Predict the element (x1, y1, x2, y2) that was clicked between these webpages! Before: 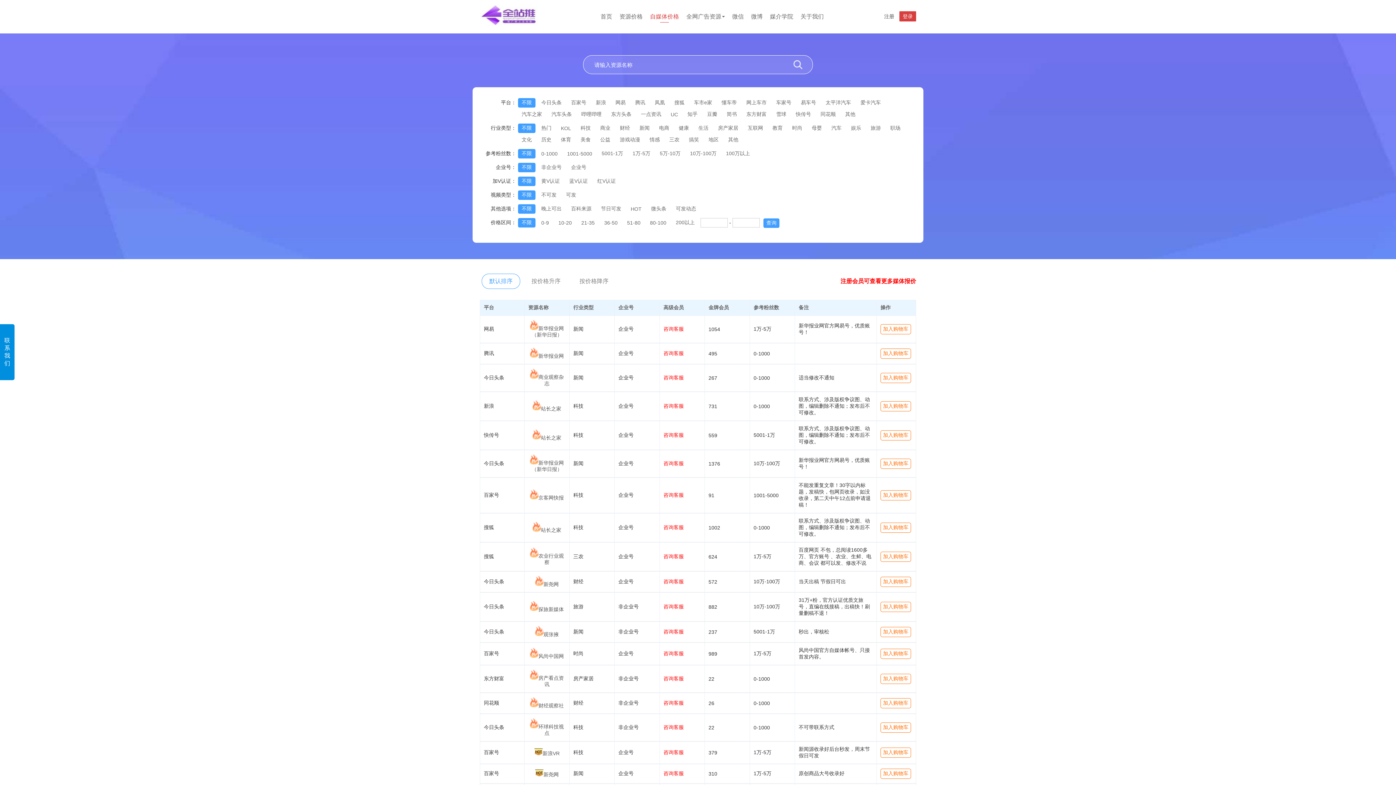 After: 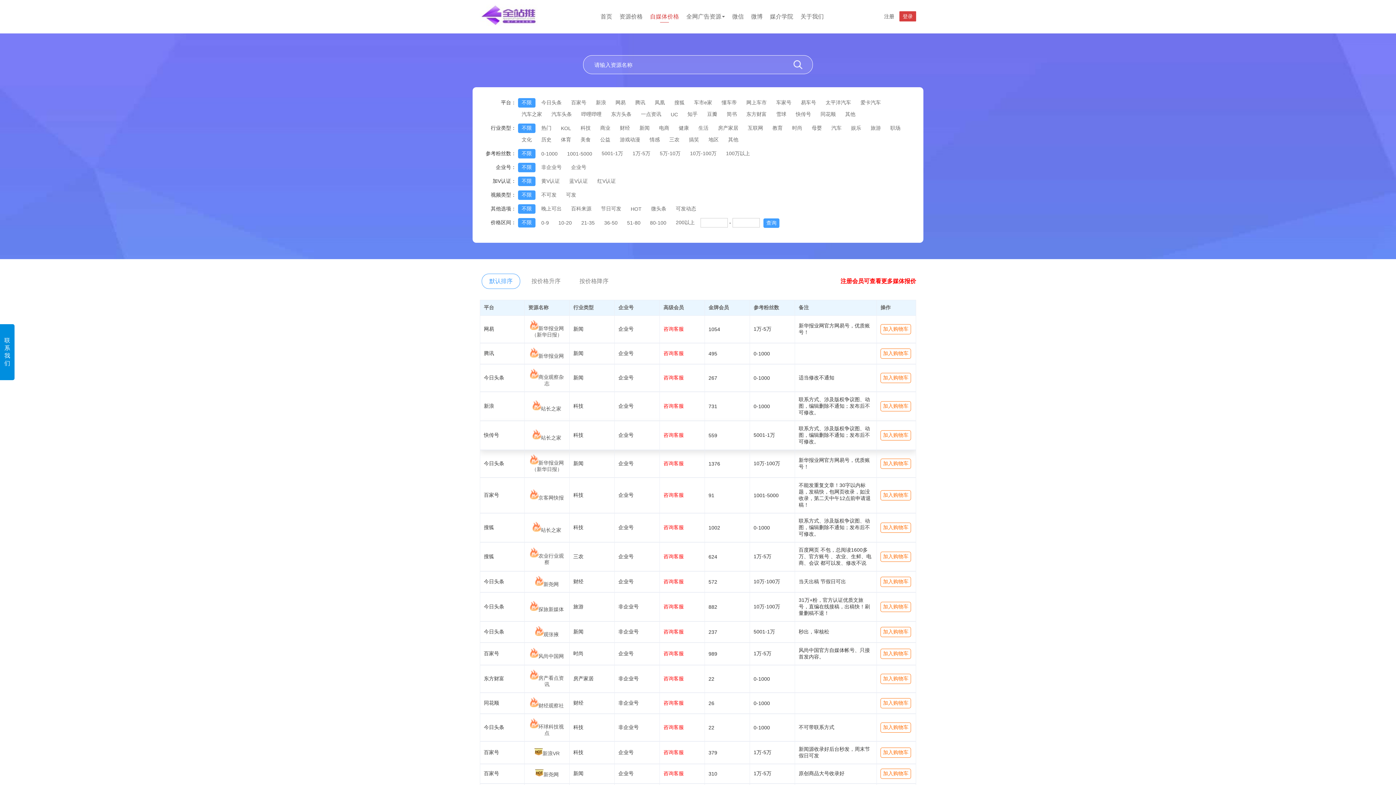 Action: bbox: (880, 430, 911, 440) label: 加入购物车